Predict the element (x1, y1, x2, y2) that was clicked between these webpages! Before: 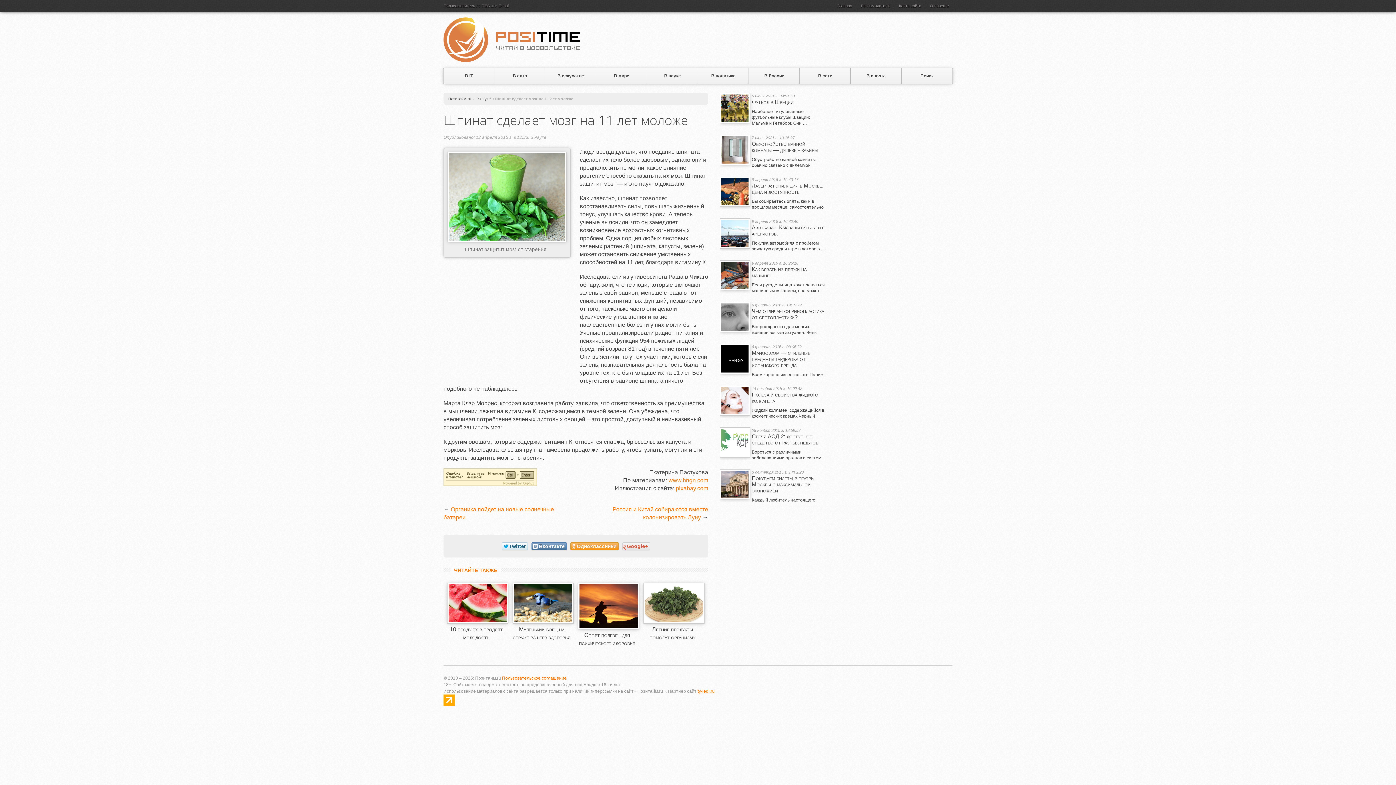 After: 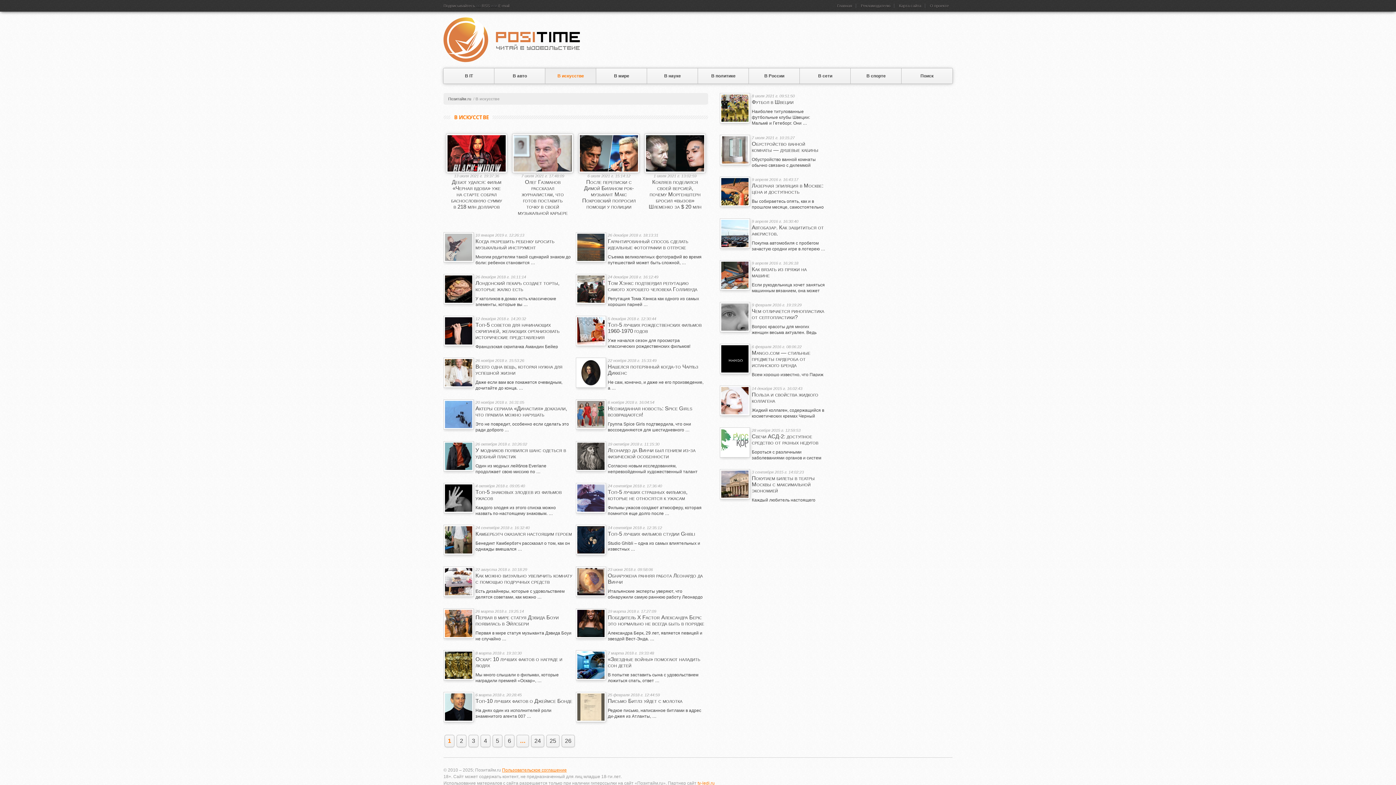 Action: label: В искусстве bbox: (545, 68, 596, 83)